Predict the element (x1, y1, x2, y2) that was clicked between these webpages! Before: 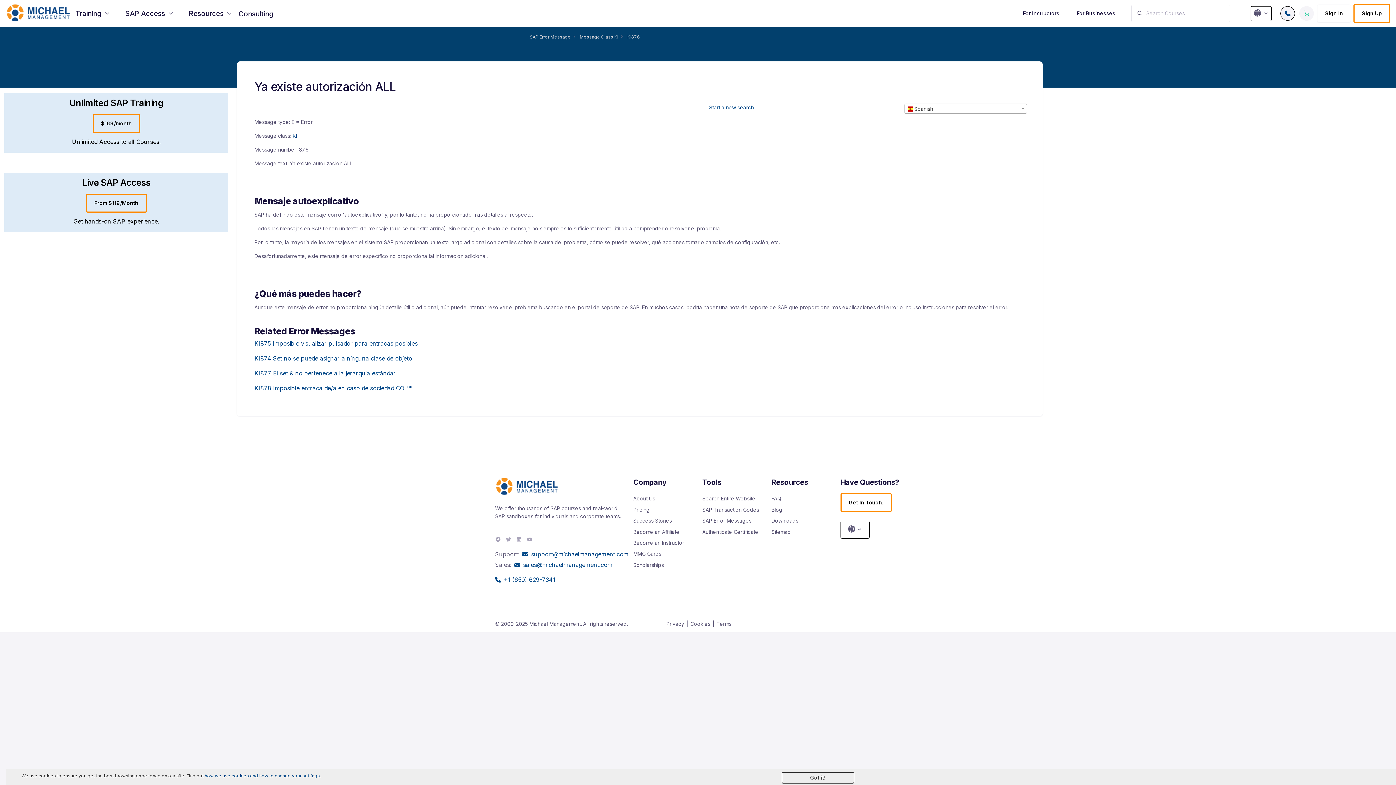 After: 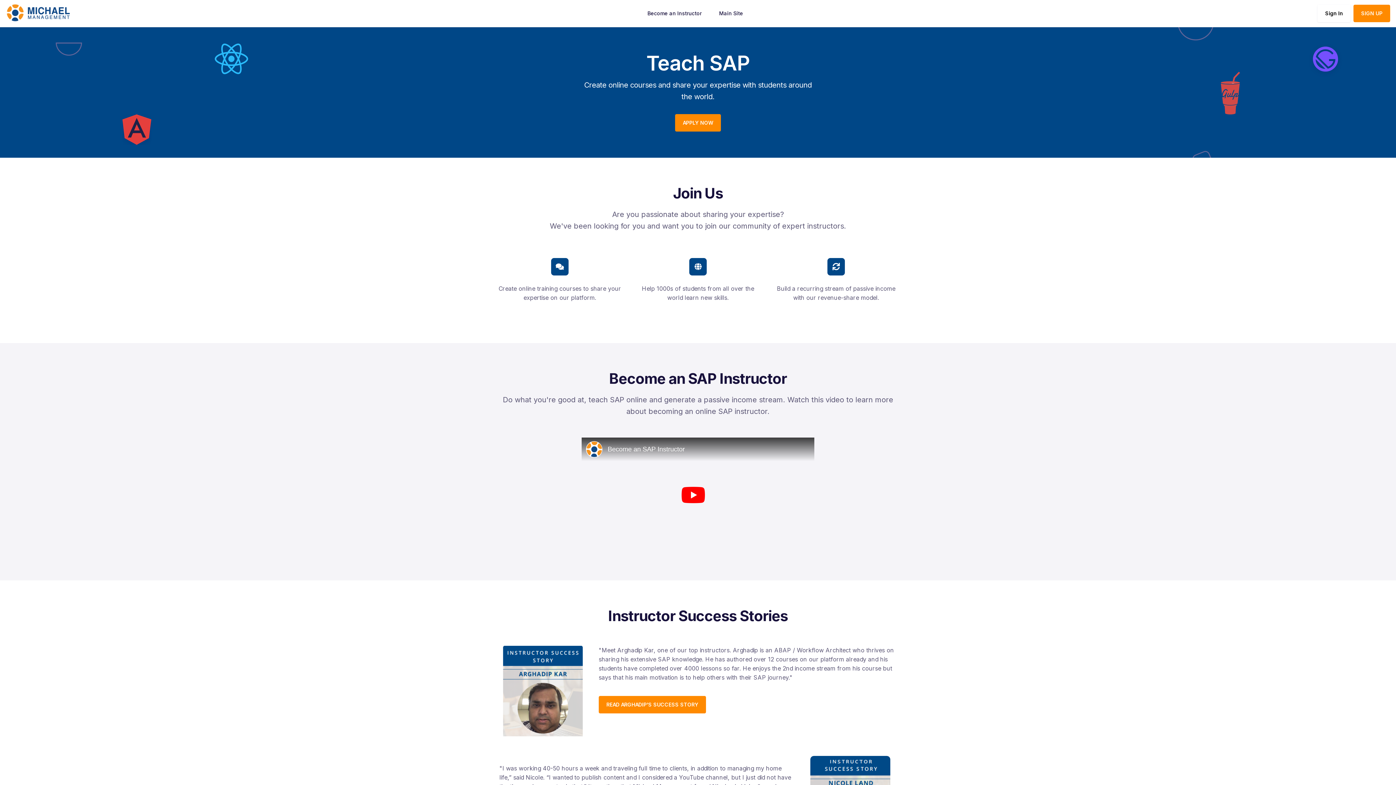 Action: bbox: (633, 537, 693, 548) label: Become an Instructor